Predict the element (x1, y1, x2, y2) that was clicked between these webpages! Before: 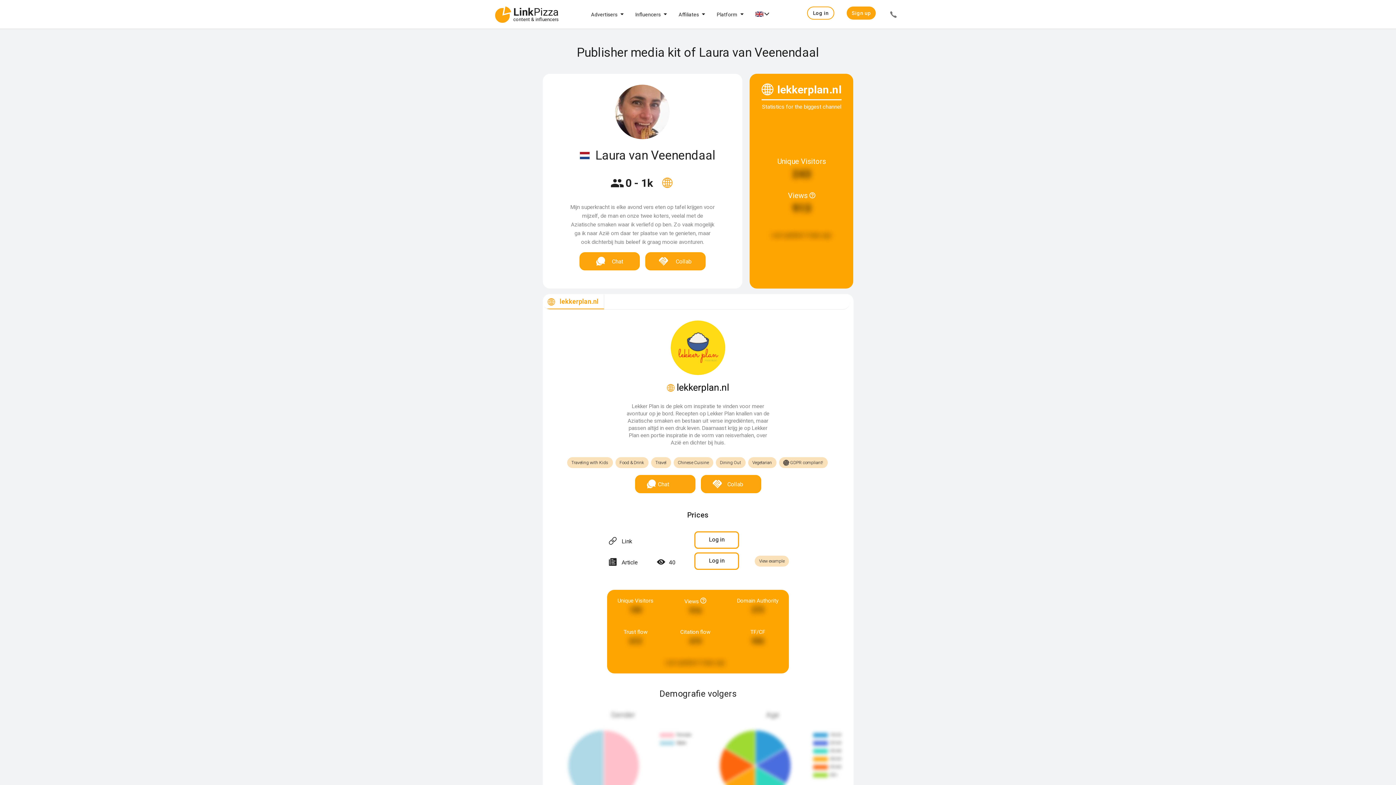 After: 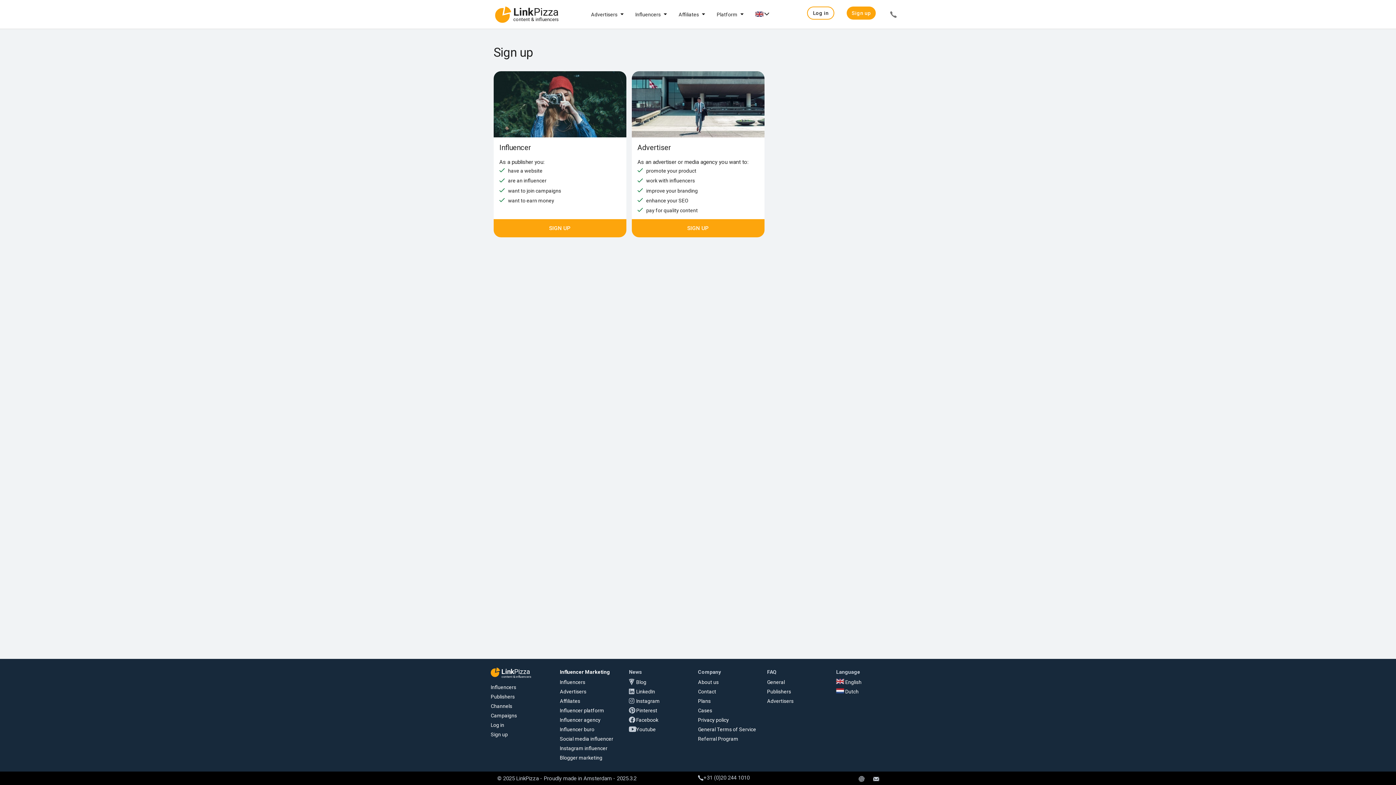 Action: label: Sign up bbox: (846, 6, 876, 19)